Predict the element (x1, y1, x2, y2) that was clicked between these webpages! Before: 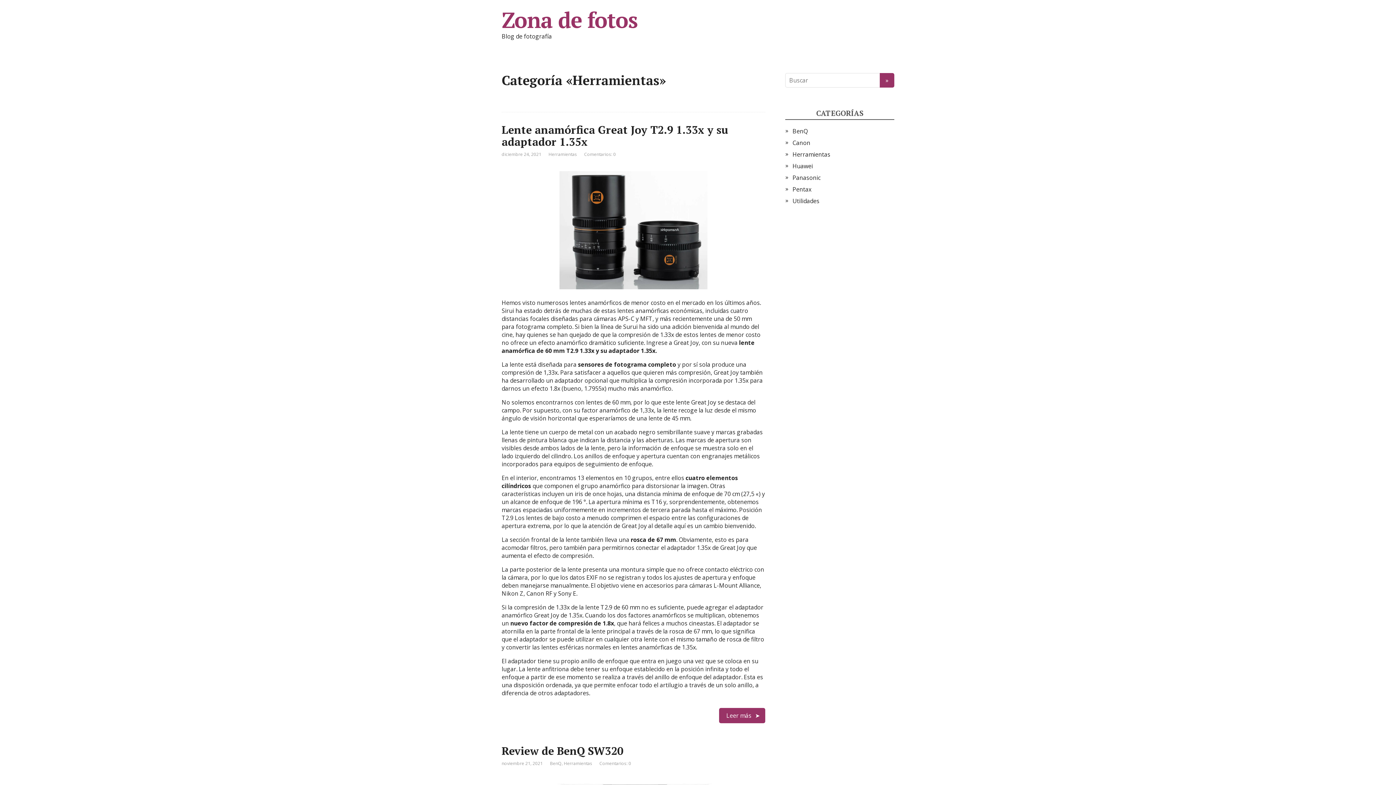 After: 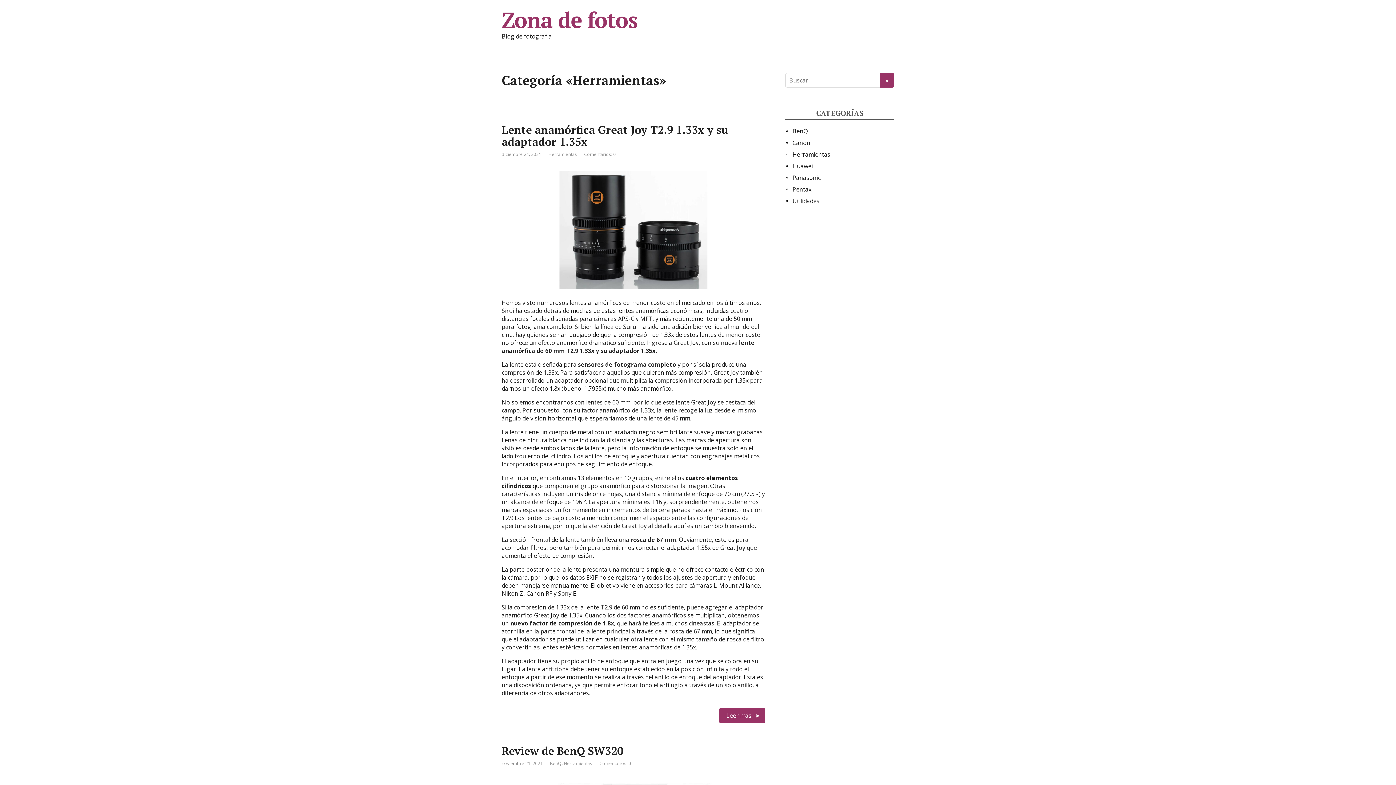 Action: label: Herramientas bbox: (548, 151, 577, 157)